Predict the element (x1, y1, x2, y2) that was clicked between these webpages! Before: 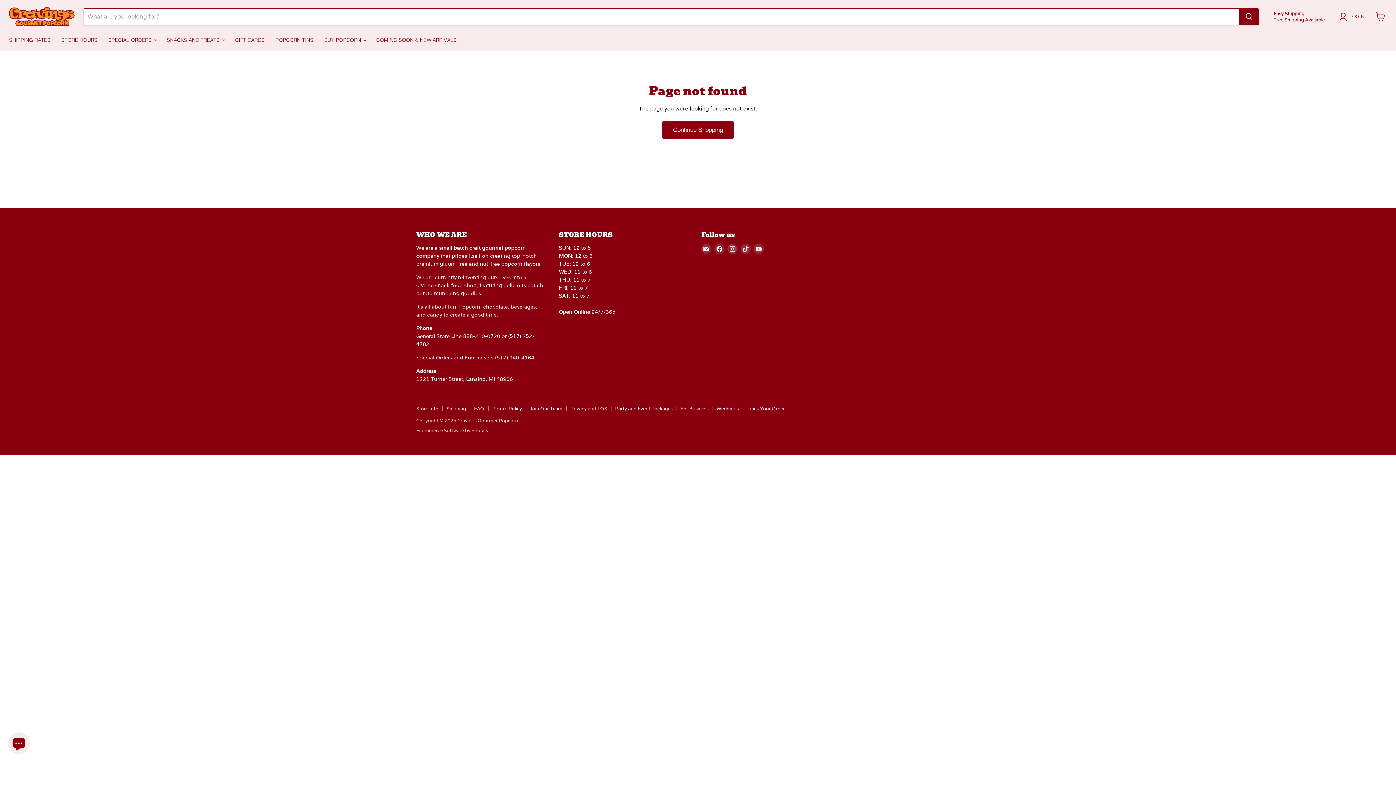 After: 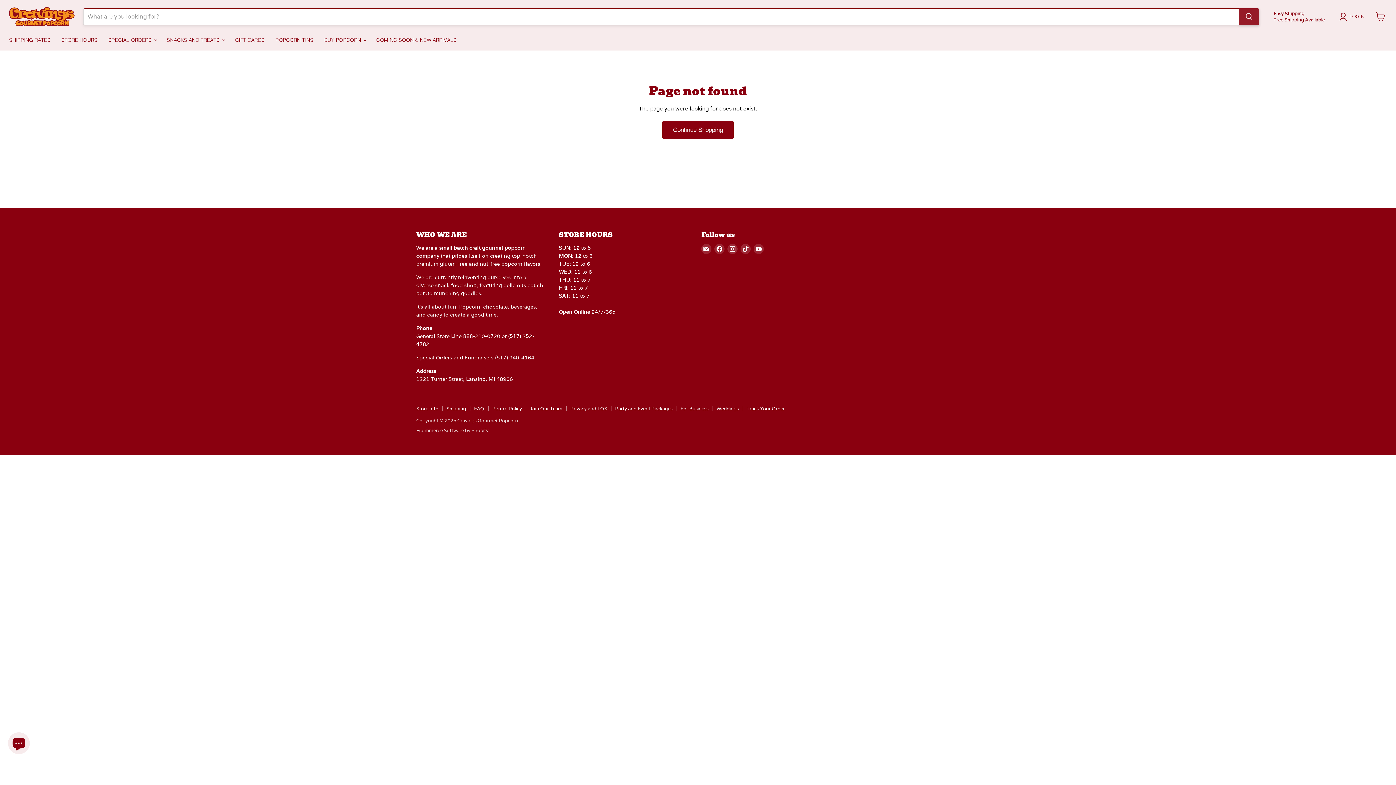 Action: bbox: (1239, 8, 1259, 25) label: Search